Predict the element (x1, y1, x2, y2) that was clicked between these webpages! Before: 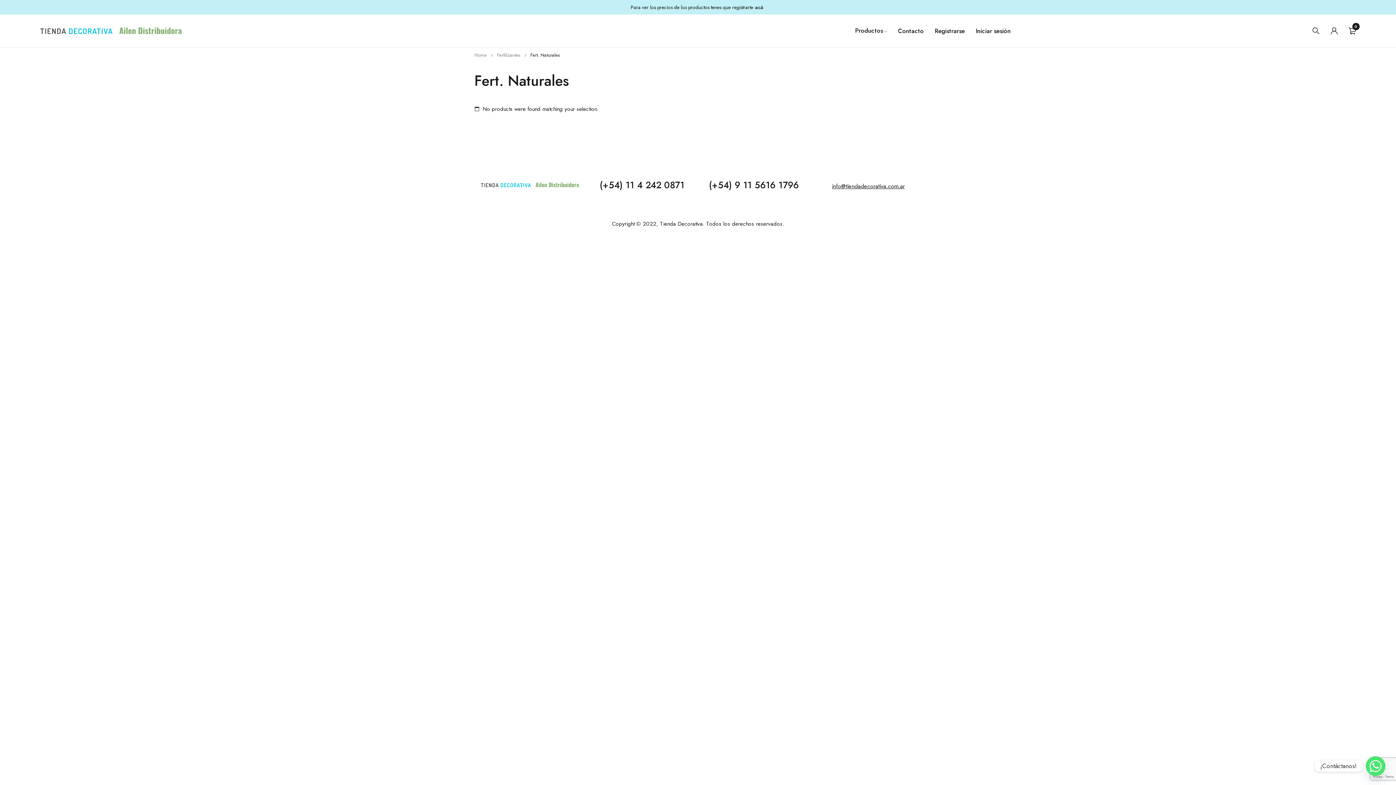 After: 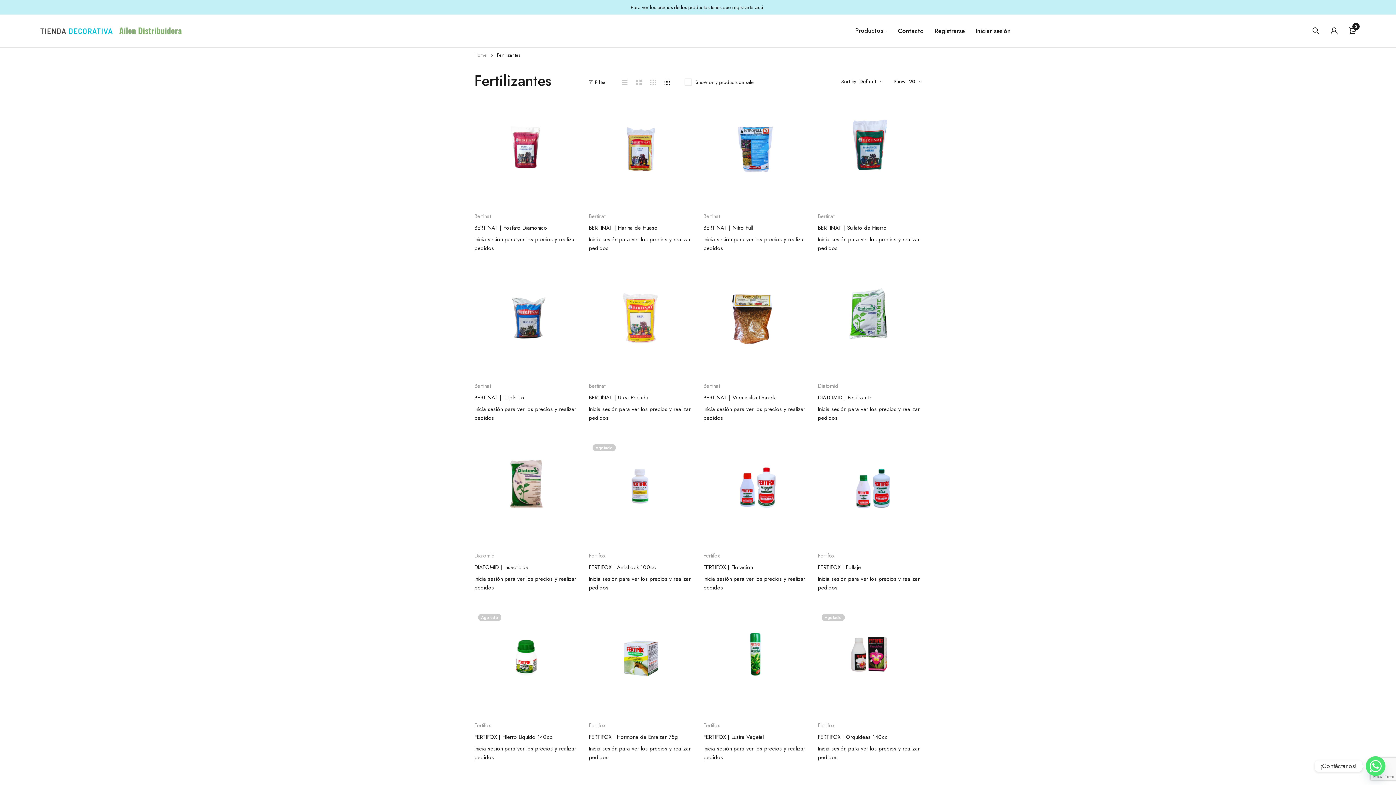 Action: bbox: (497, 51, 520, 58) label: Fertilizantes